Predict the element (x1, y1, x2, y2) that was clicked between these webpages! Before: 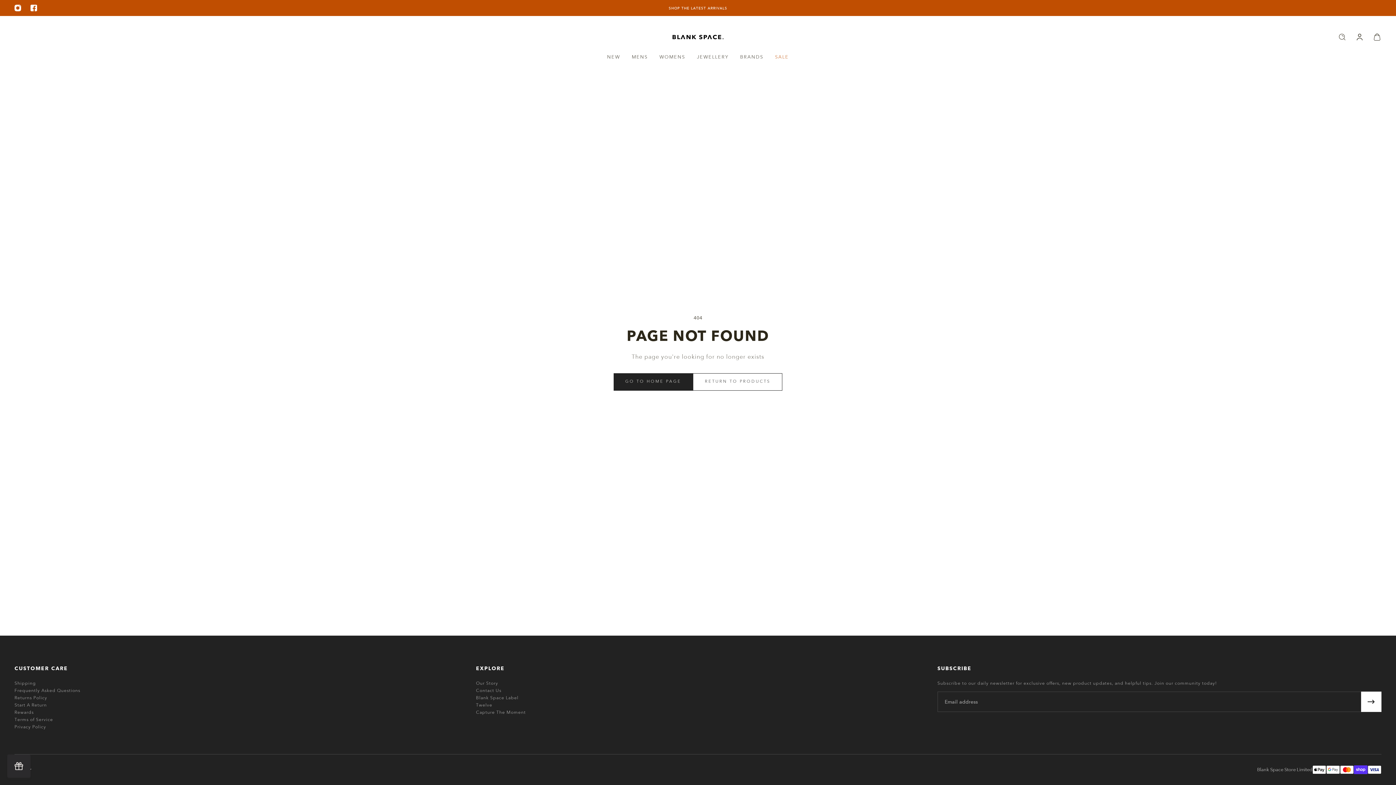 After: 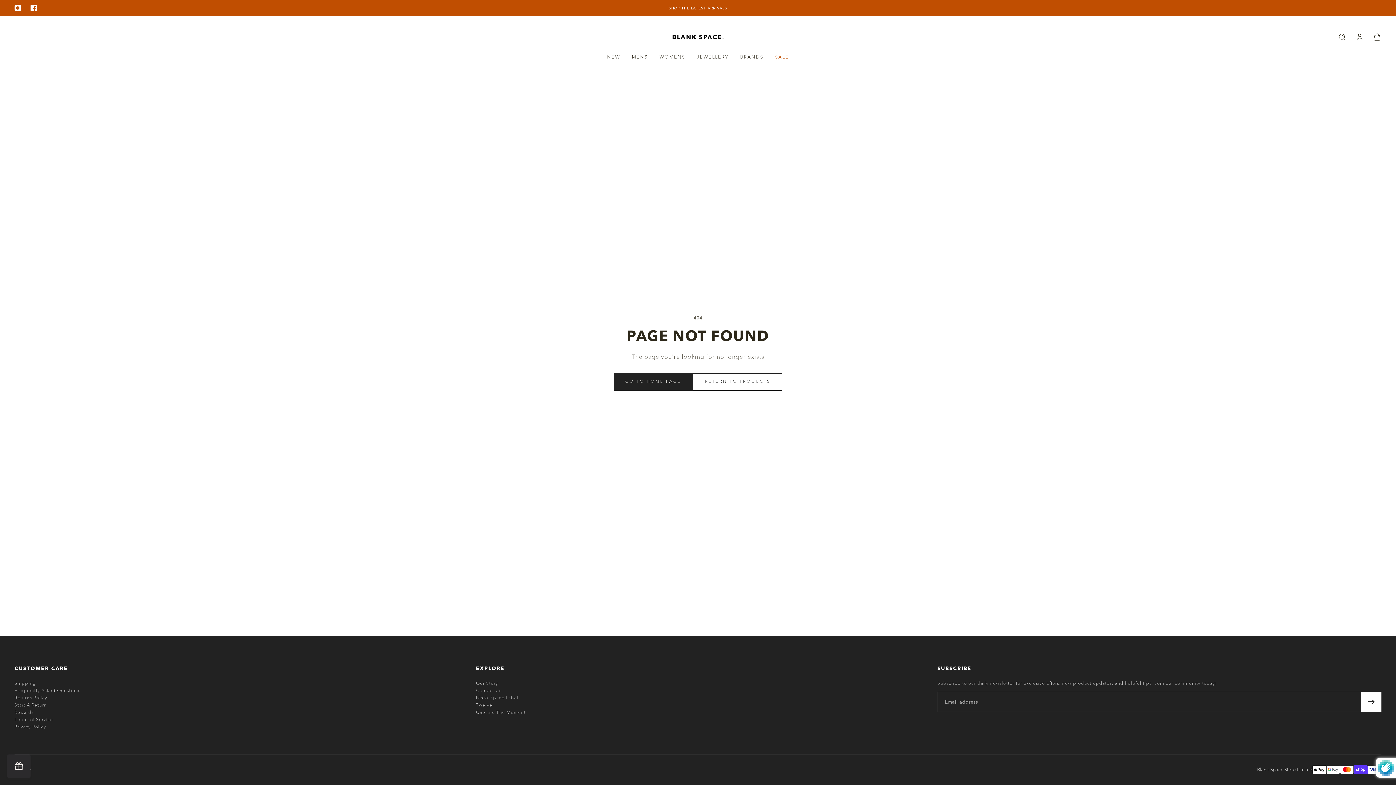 Action: bbox: (1361, 692, 1381, 712) label: Subscribe